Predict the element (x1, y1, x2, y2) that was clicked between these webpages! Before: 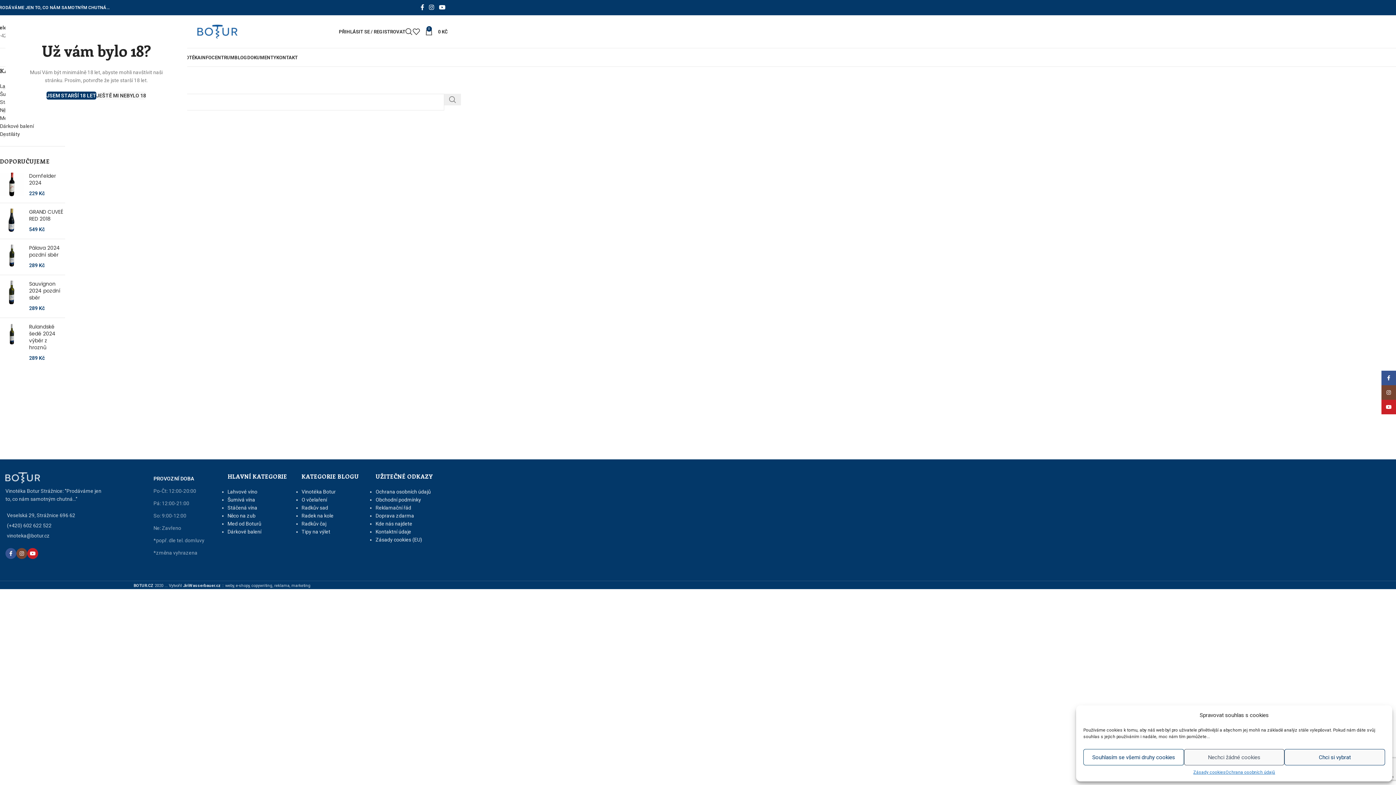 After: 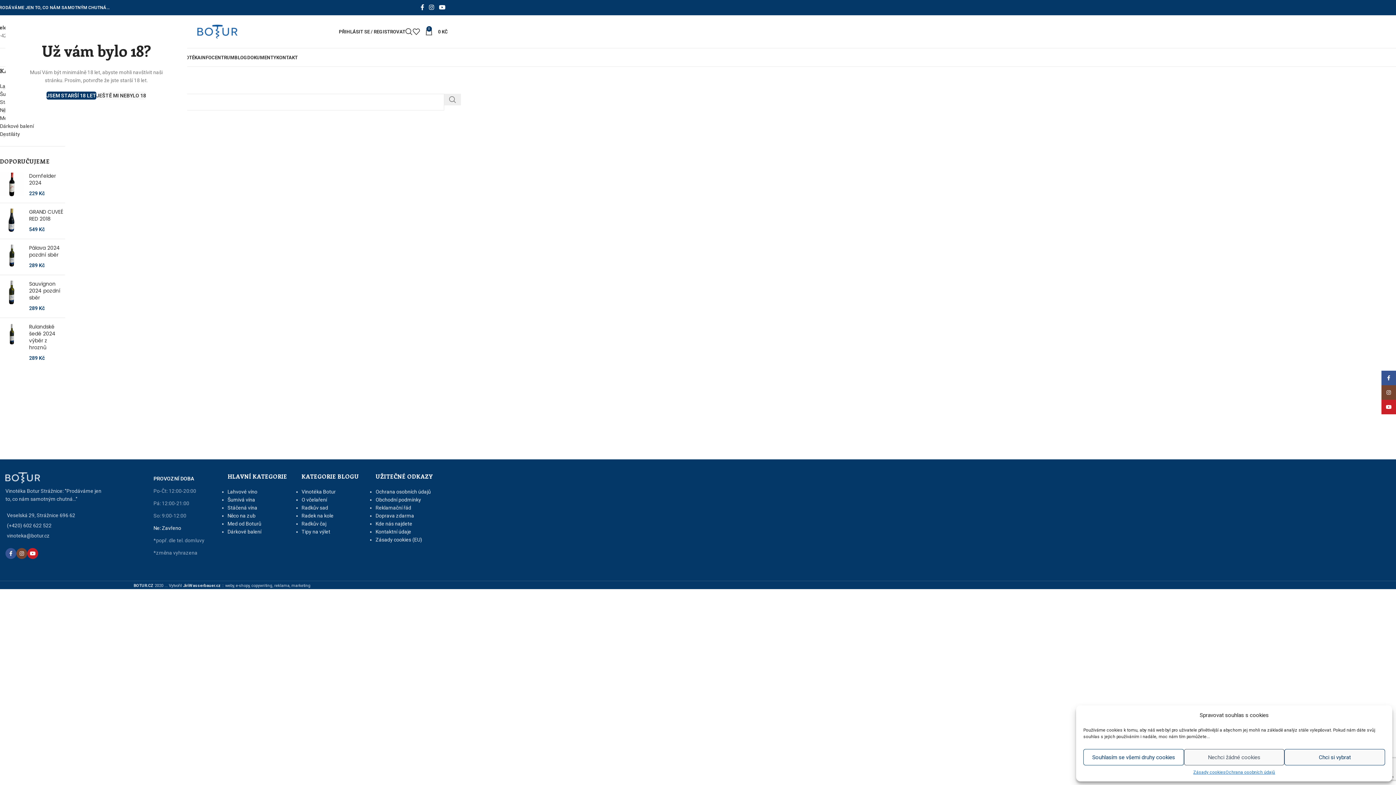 Action: bbox: (153, 522, 216, 534) label: Ne: Zavřeno